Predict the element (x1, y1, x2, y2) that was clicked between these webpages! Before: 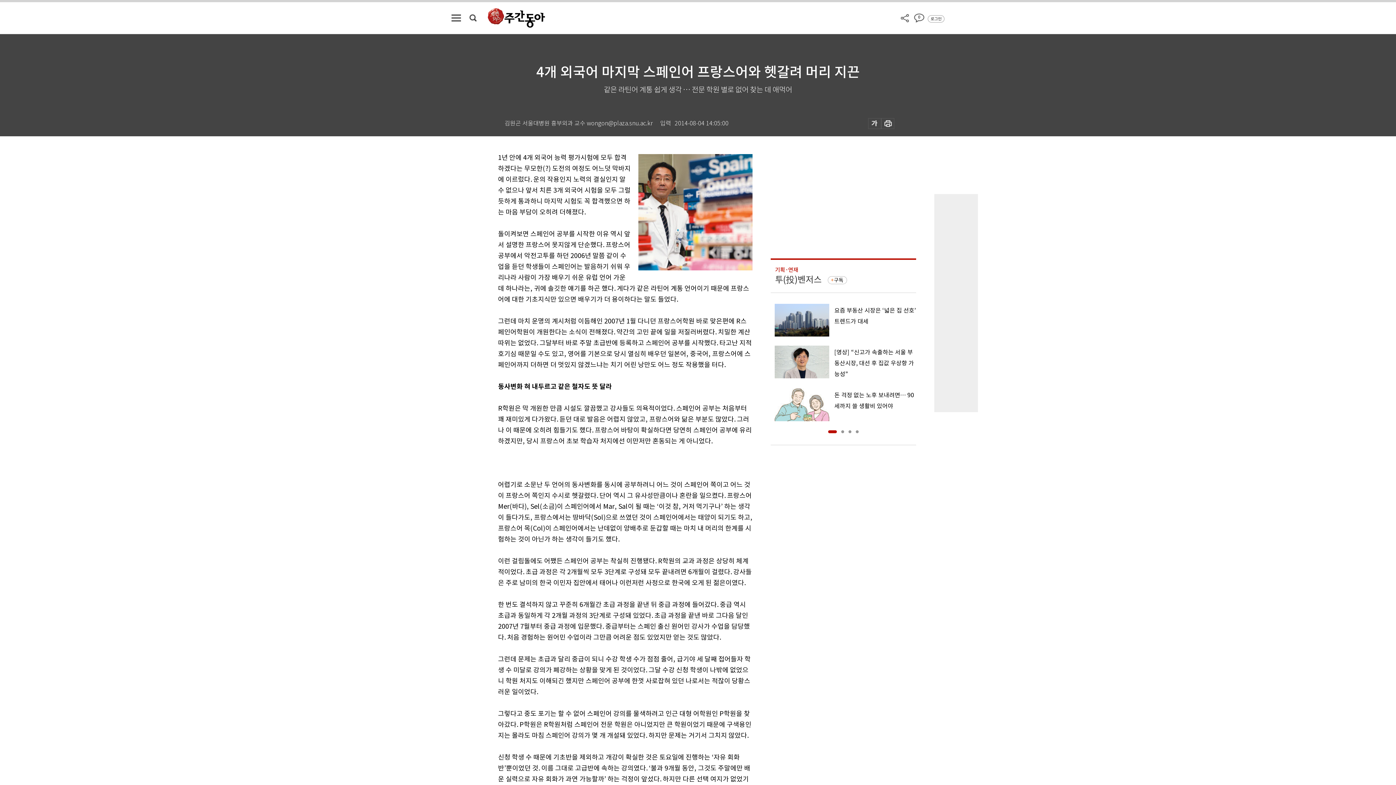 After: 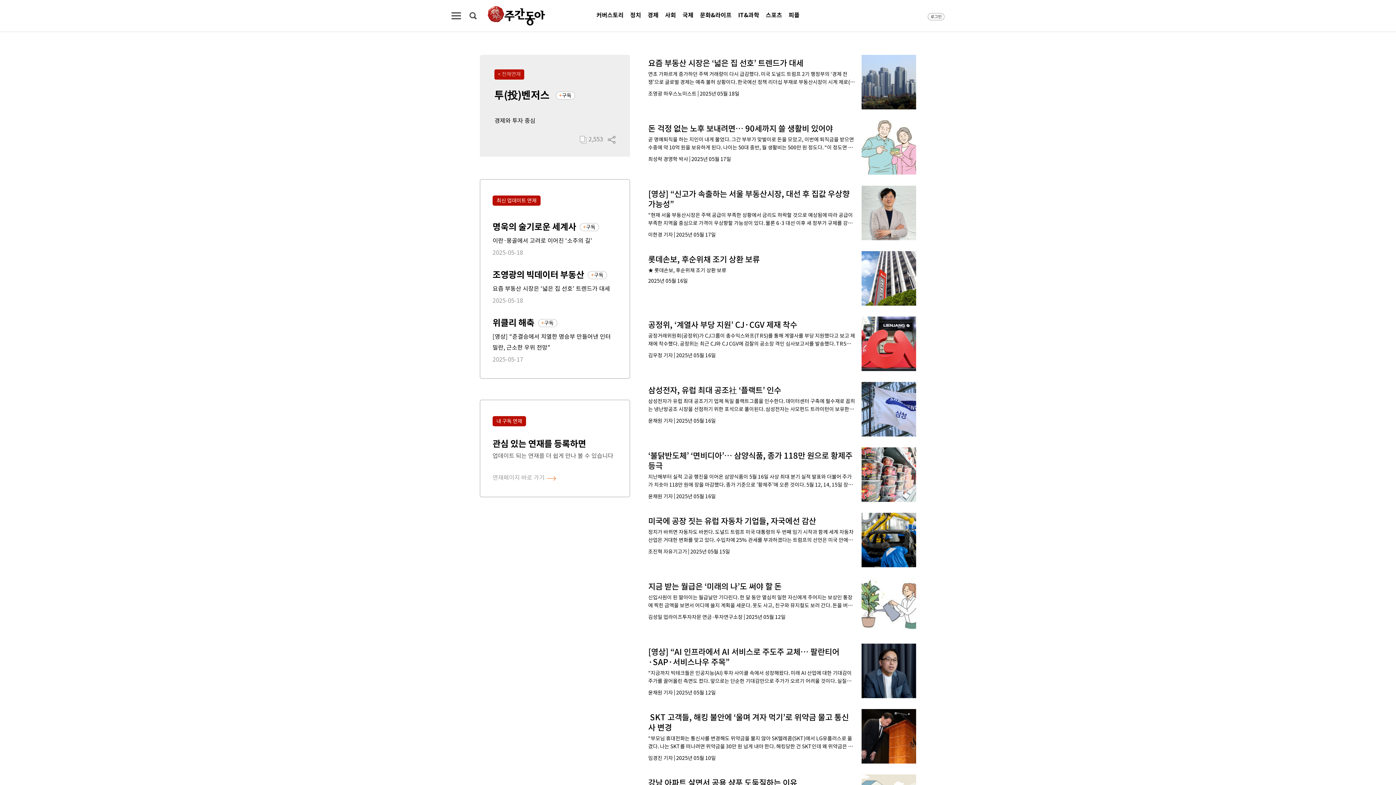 Action: bbox: (775, 274, 821, 285) label: 투(投)벤저스